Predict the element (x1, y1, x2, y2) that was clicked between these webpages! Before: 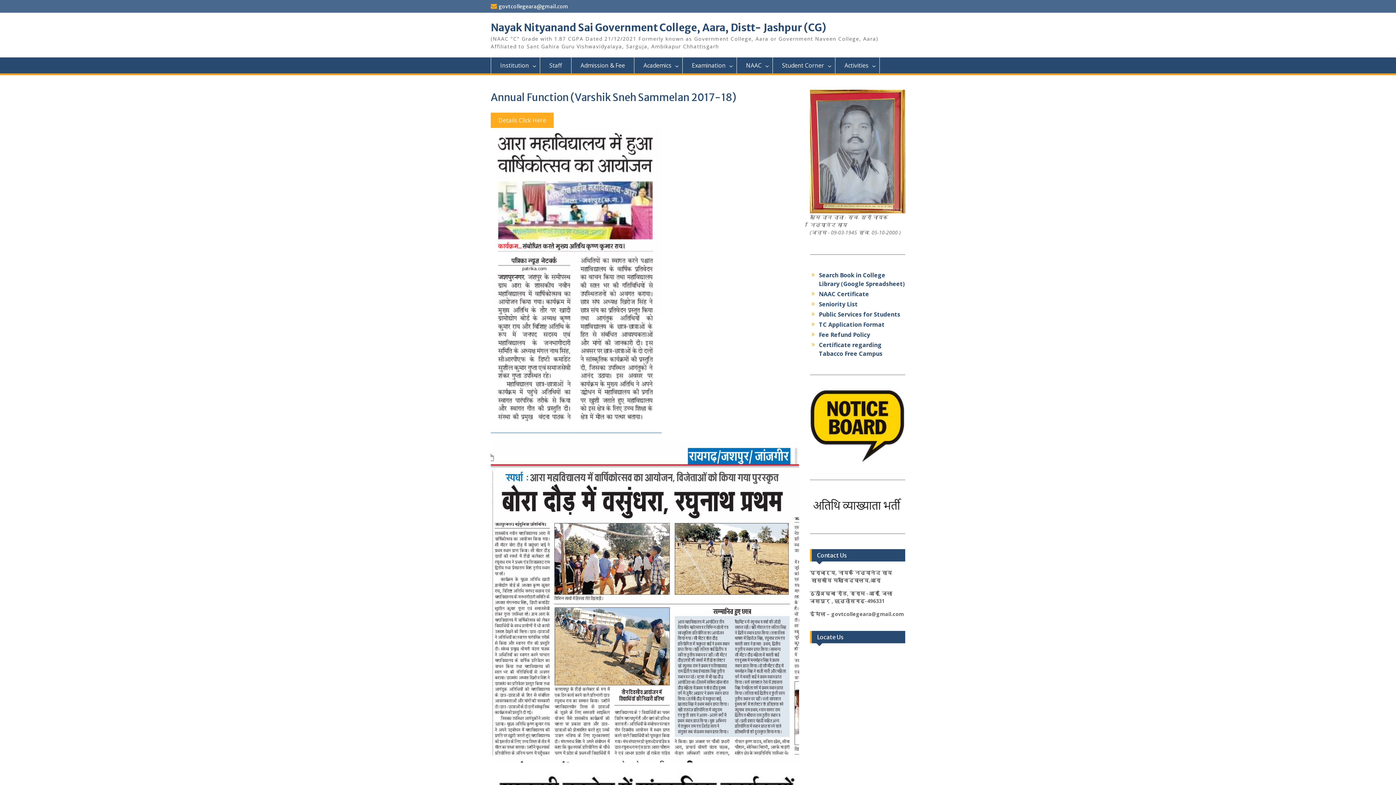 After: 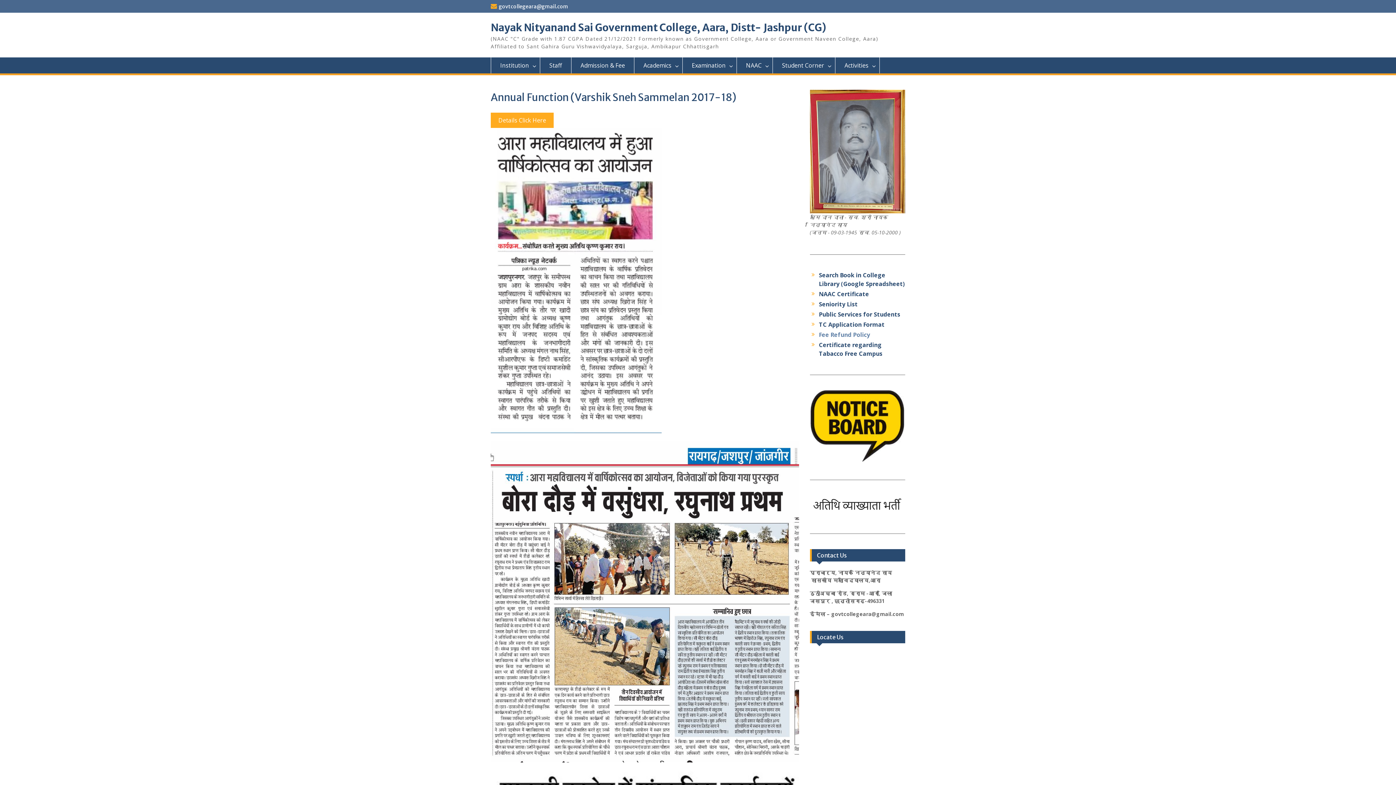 Action: bbox: (819, 330, 870, 338) label: Fee Refund Policy